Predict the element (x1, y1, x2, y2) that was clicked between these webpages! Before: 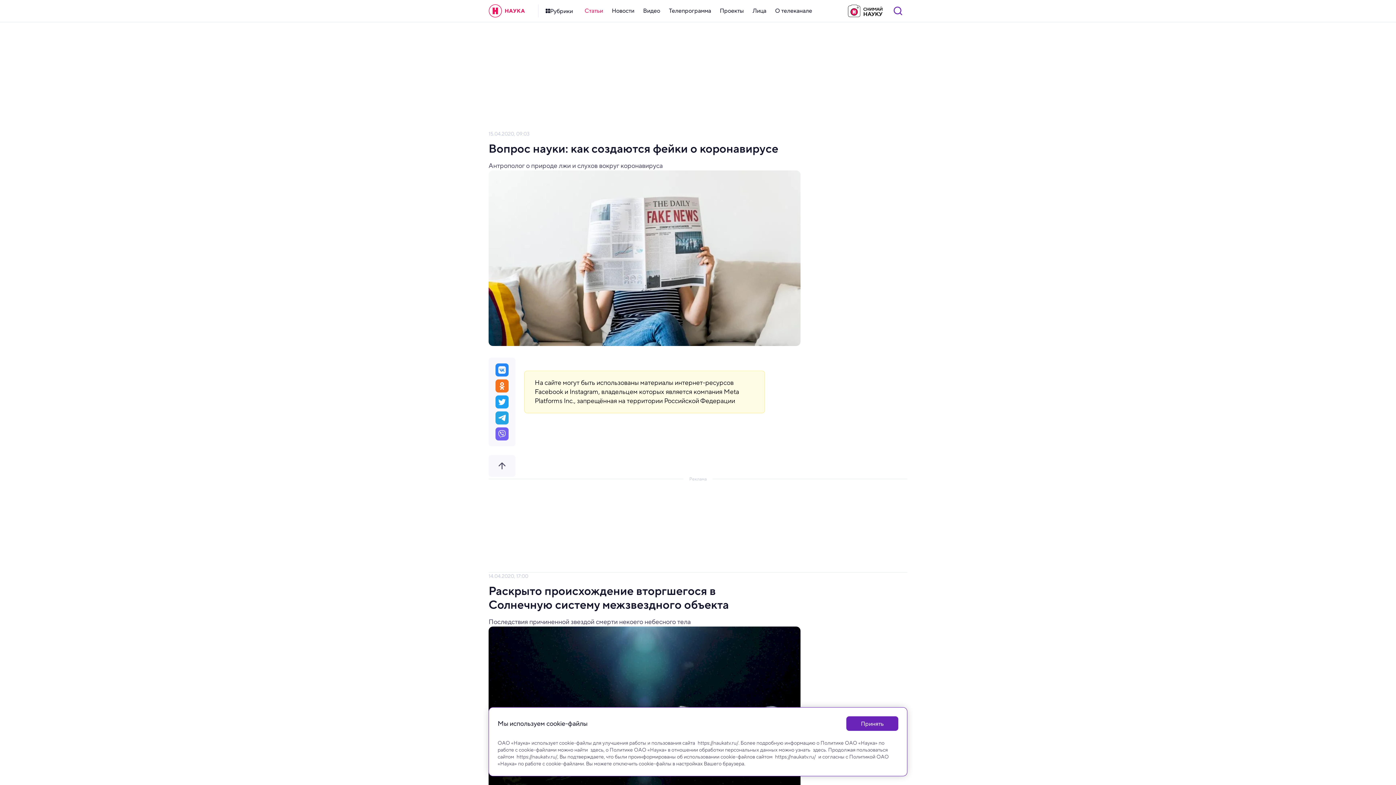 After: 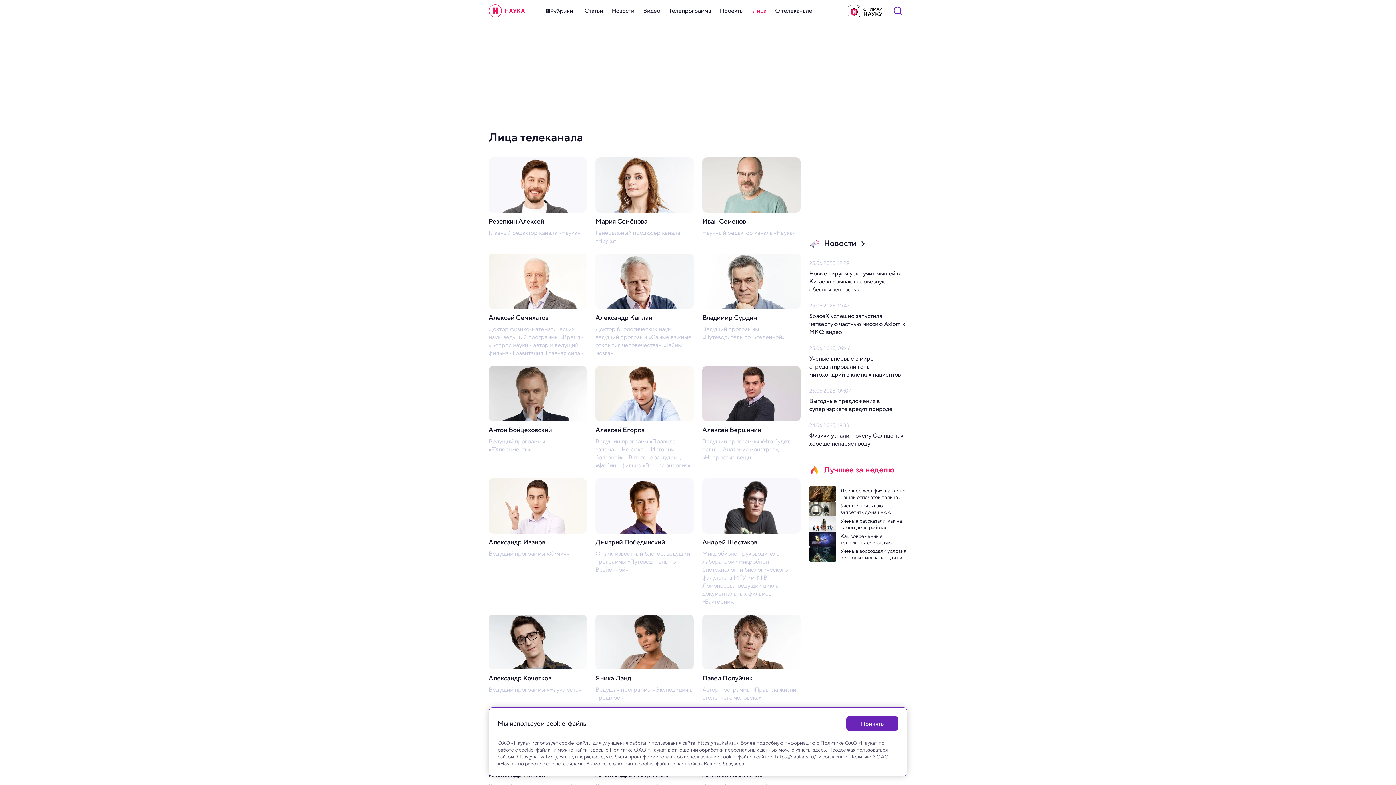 Action: bbox: (748, 2, 770, 19) label: Лица